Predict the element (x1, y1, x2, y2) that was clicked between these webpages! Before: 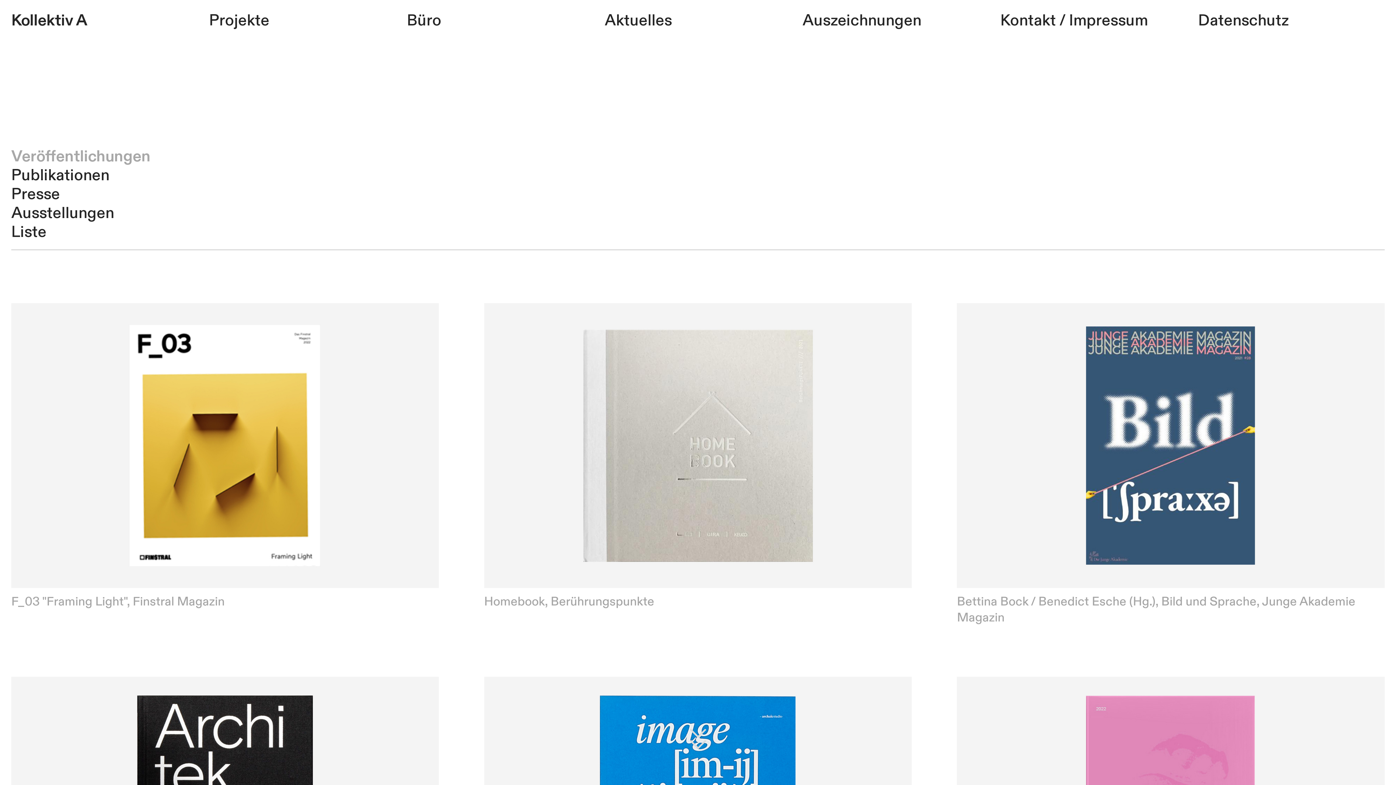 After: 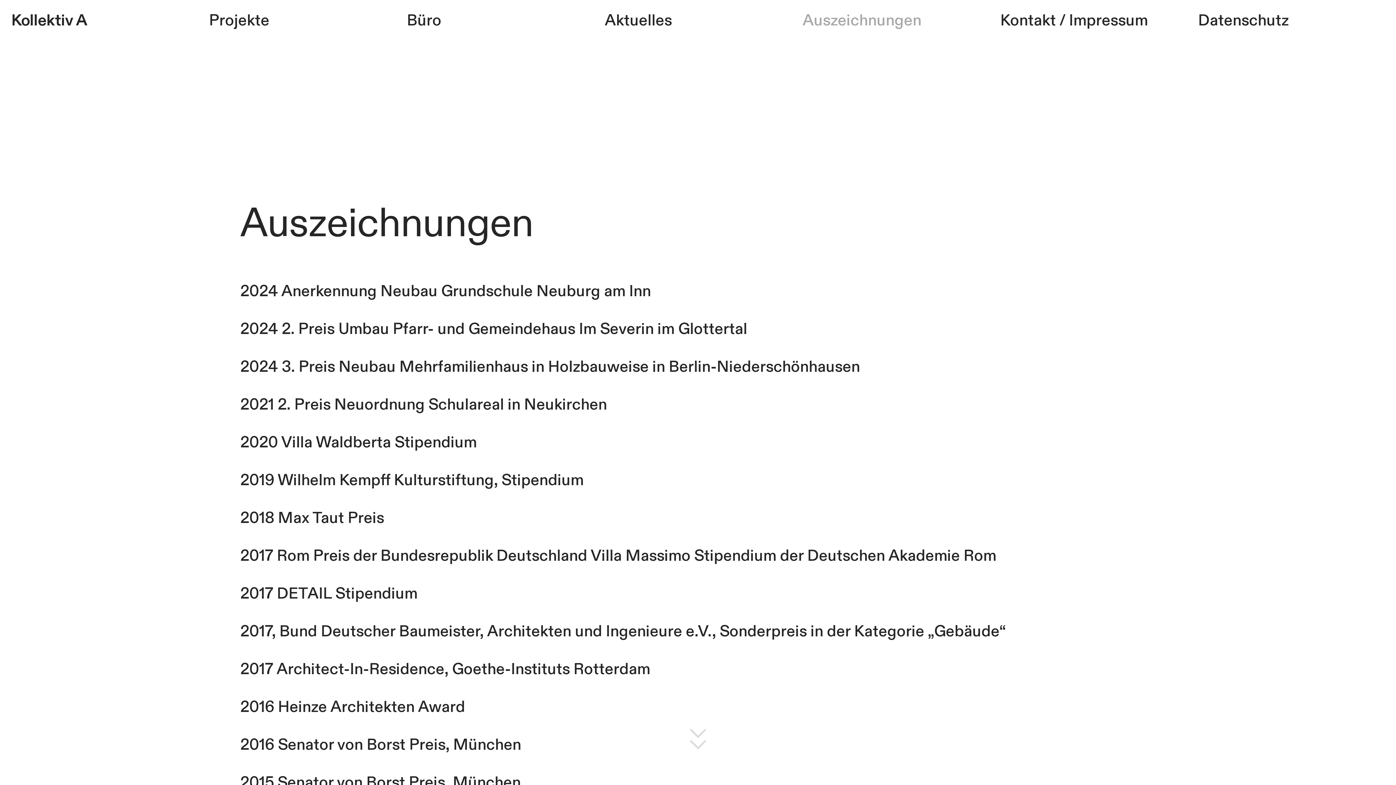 Action: bbox: (802, 10, 921, 31) label: Auszeichnungen